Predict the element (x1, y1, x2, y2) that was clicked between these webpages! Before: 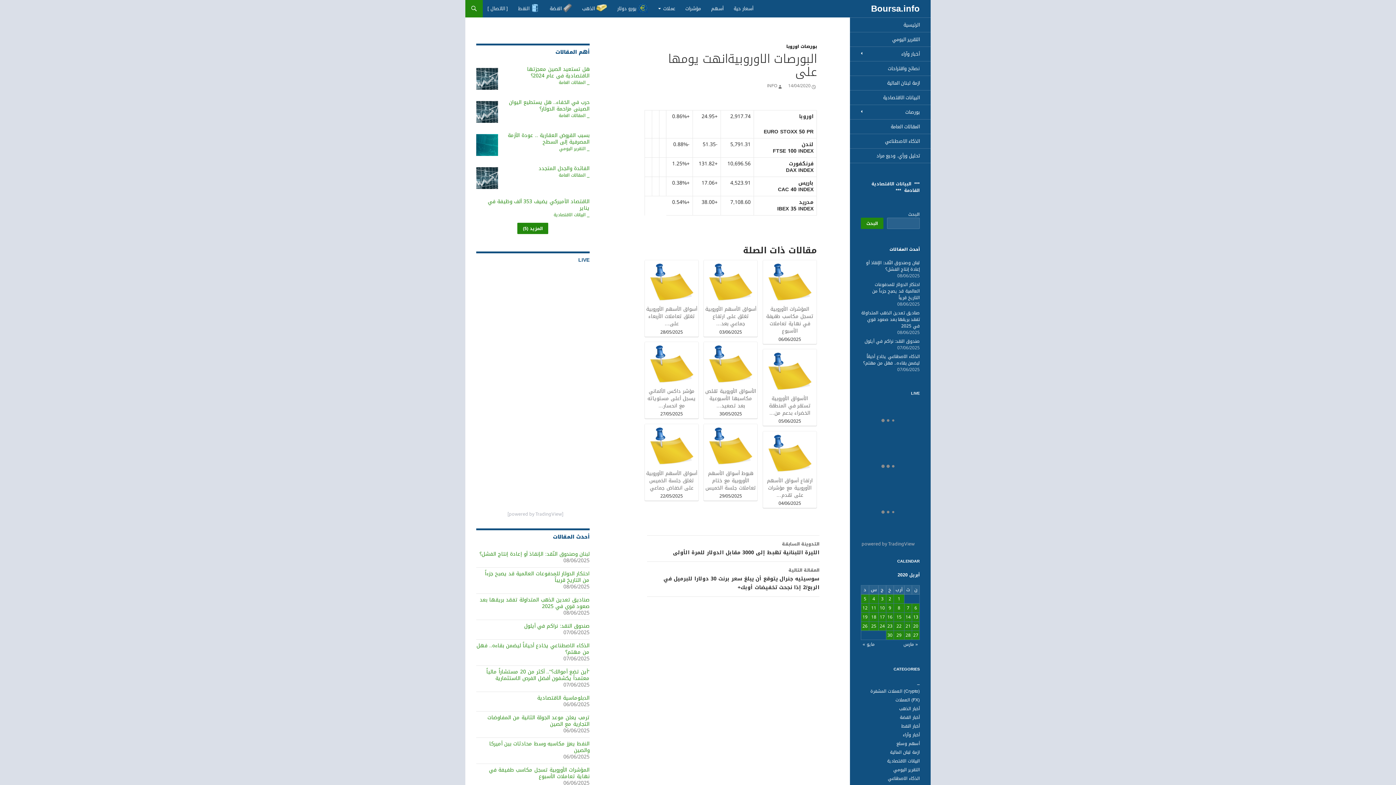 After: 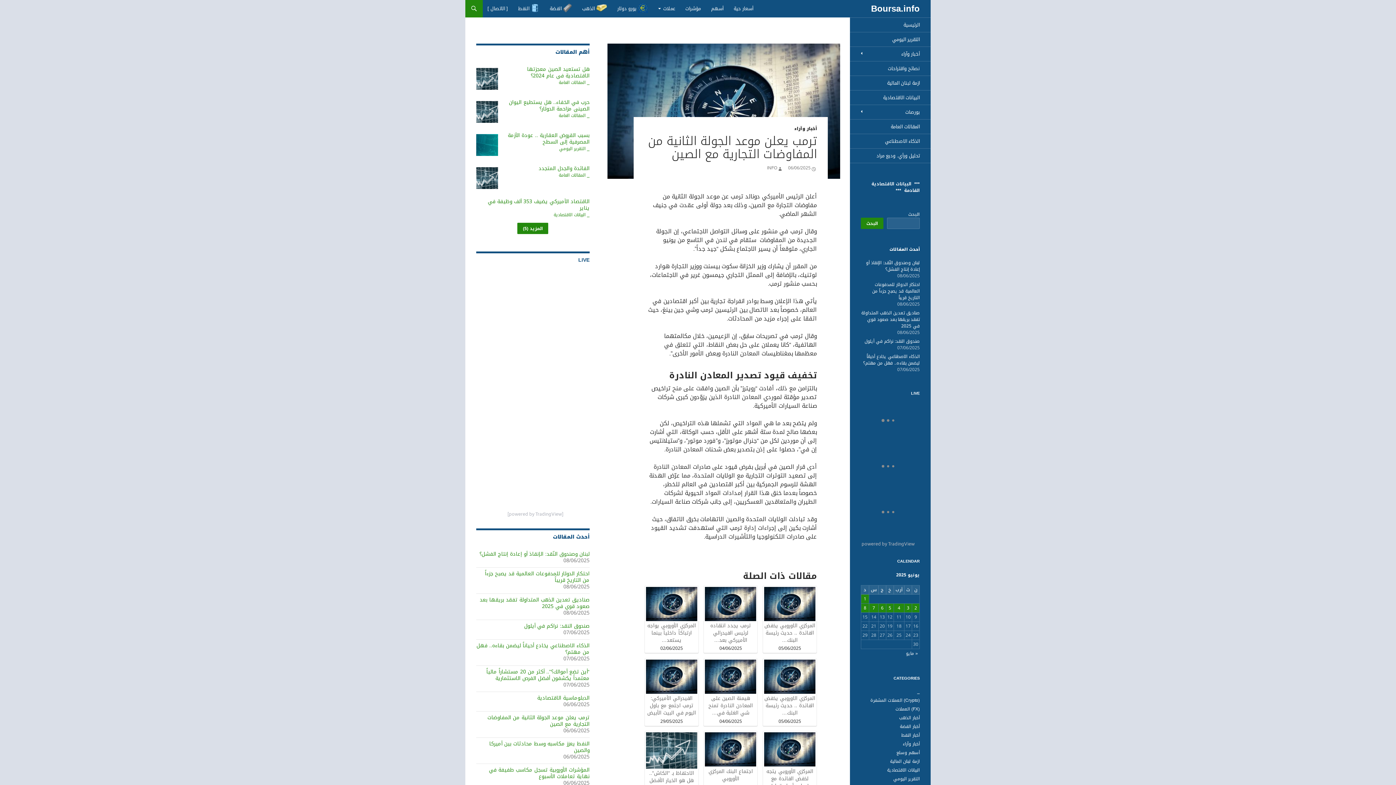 Action: label: ترمب يعلن موعد الجولة الثانية من المفاوضات التجارية مع الصين bbox: (476, 714, 589, 728)